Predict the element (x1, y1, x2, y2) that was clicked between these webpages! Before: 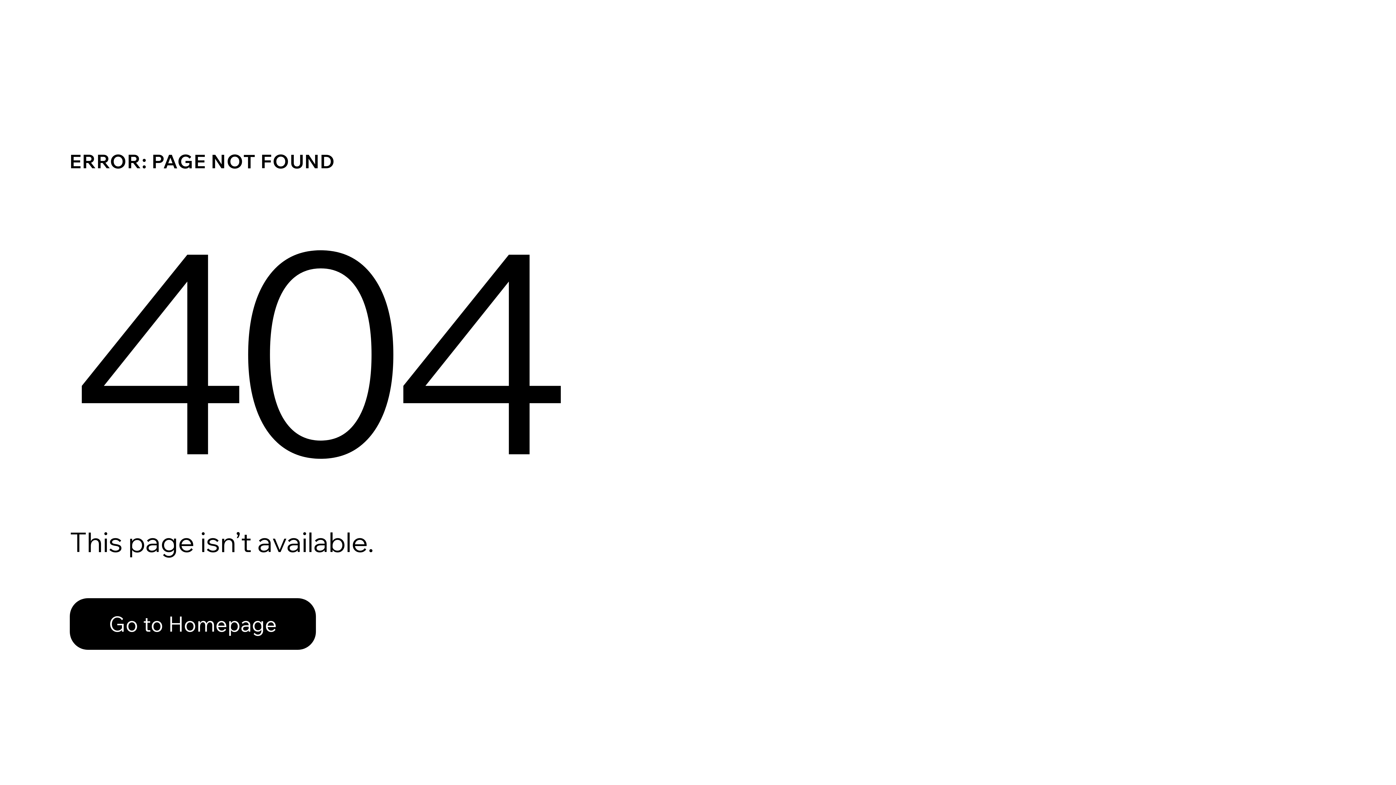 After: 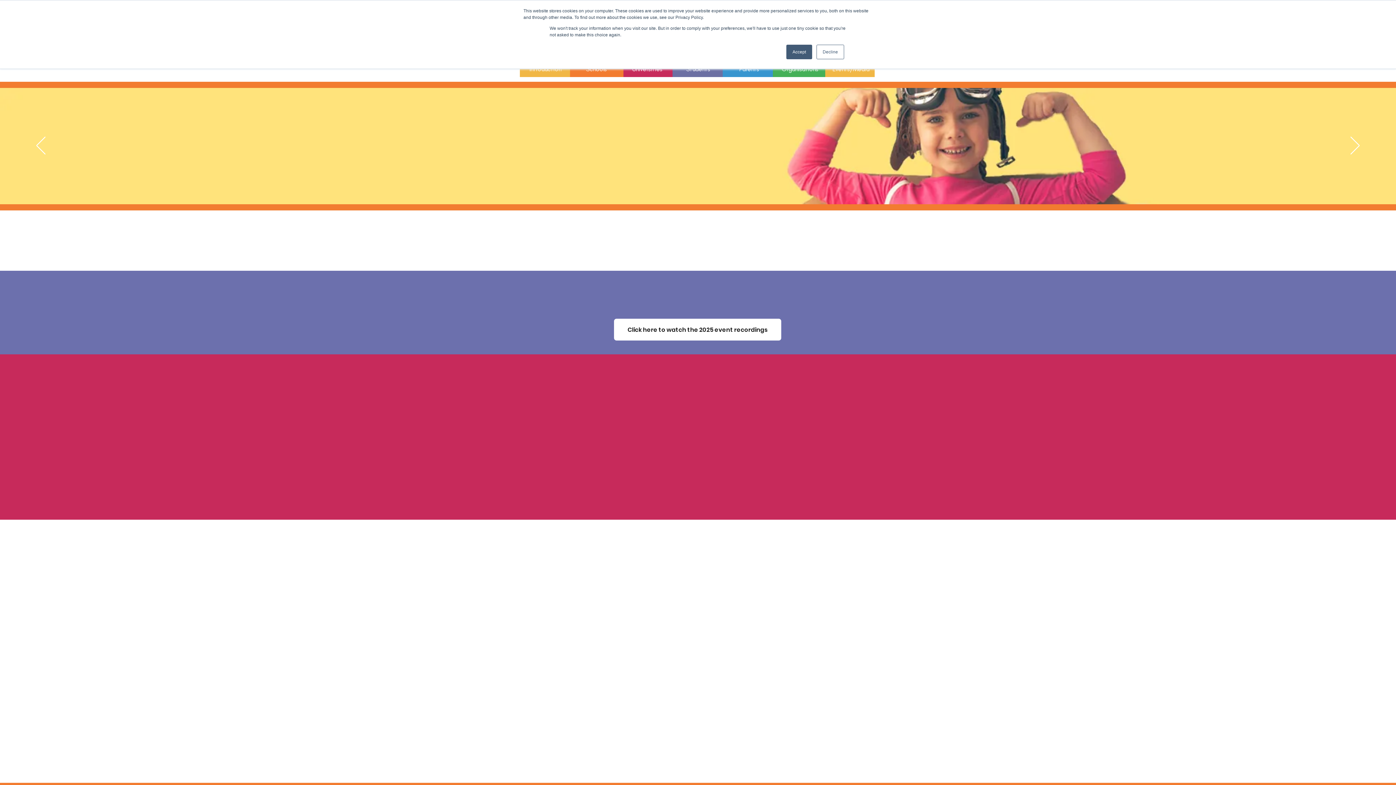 Action: label: Go to Homepage bbox: (69, 582, 768, 659)